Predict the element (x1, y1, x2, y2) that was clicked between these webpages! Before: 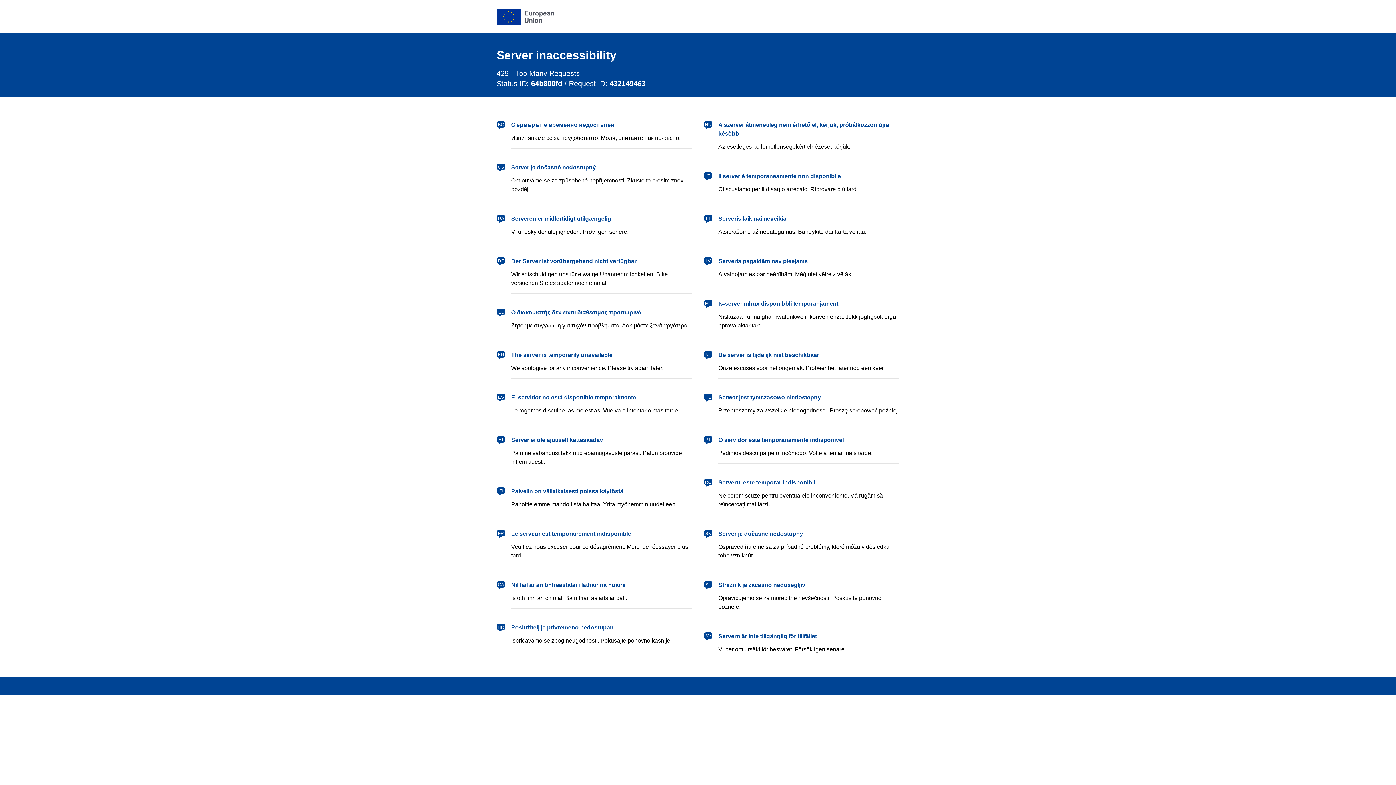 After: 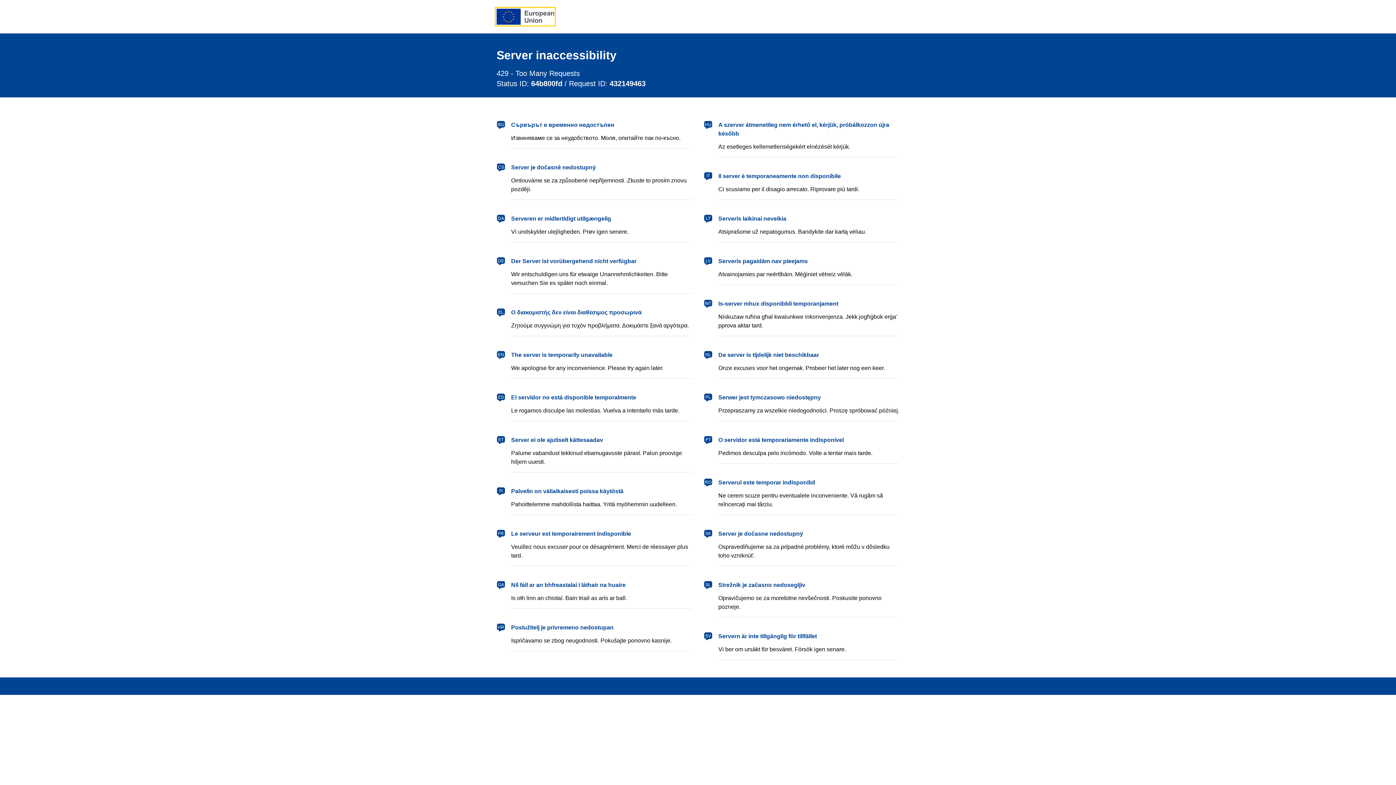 Action: label: European Union bbox: (496, 8, 554, 24)